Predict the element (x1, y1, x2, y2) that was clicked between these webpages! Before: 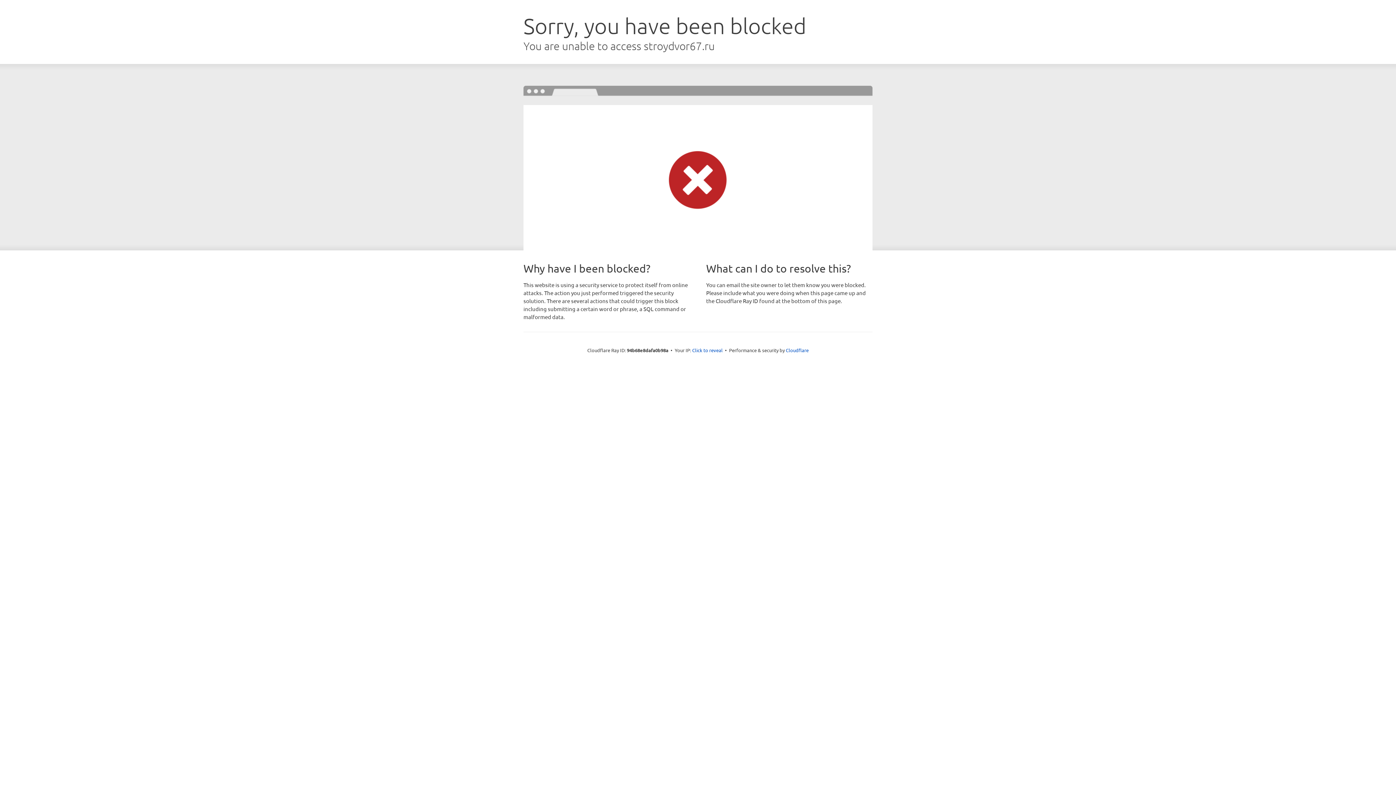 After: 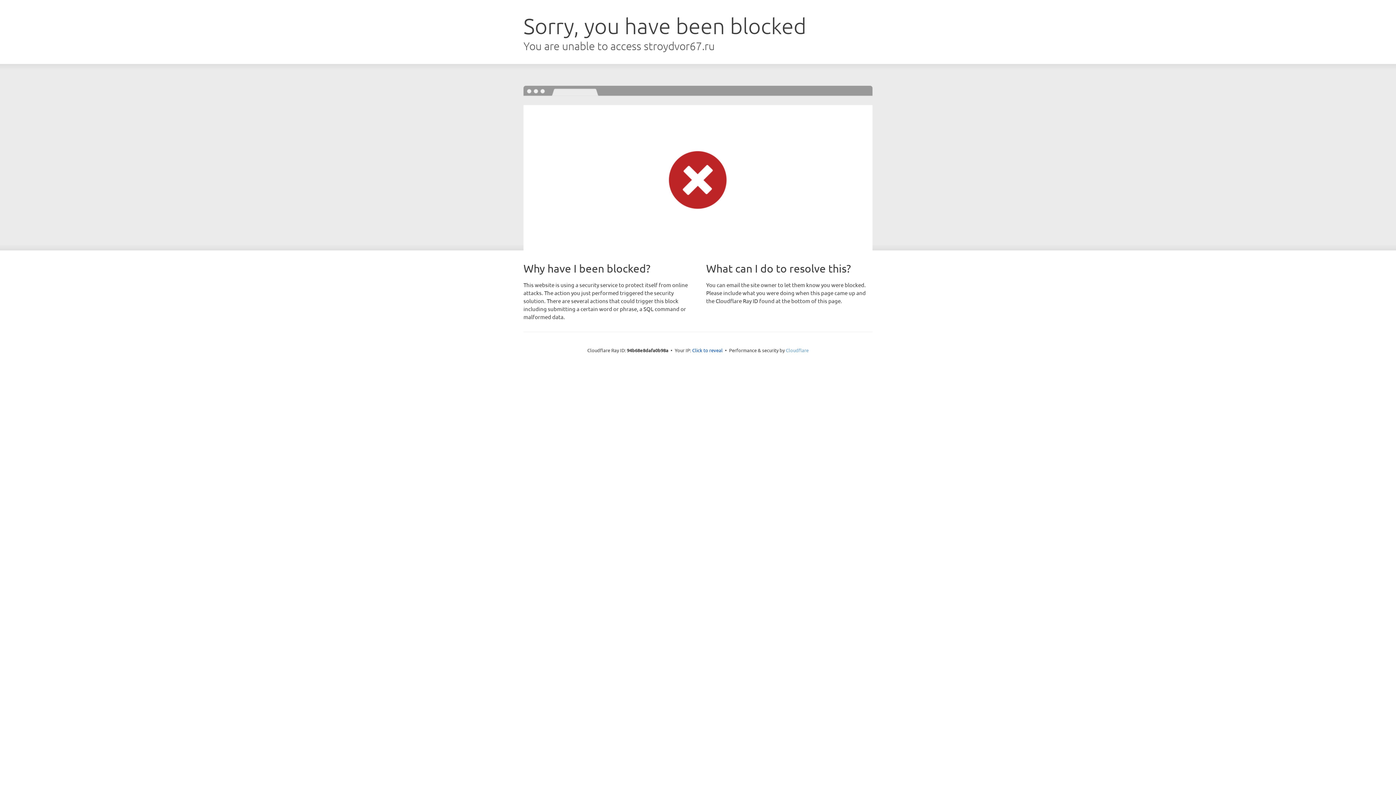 Action: label: Cloudflare bbox: (786, 347, 808, 353)